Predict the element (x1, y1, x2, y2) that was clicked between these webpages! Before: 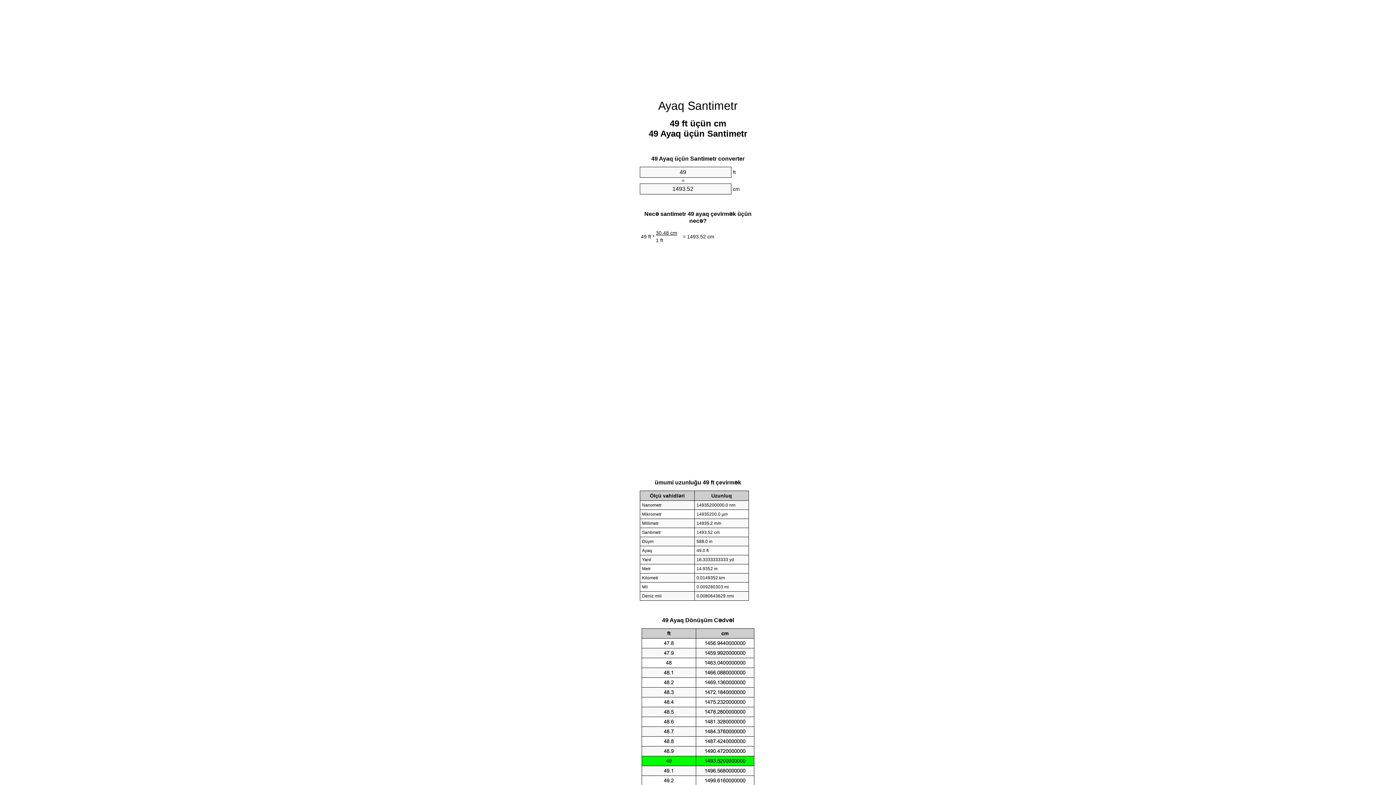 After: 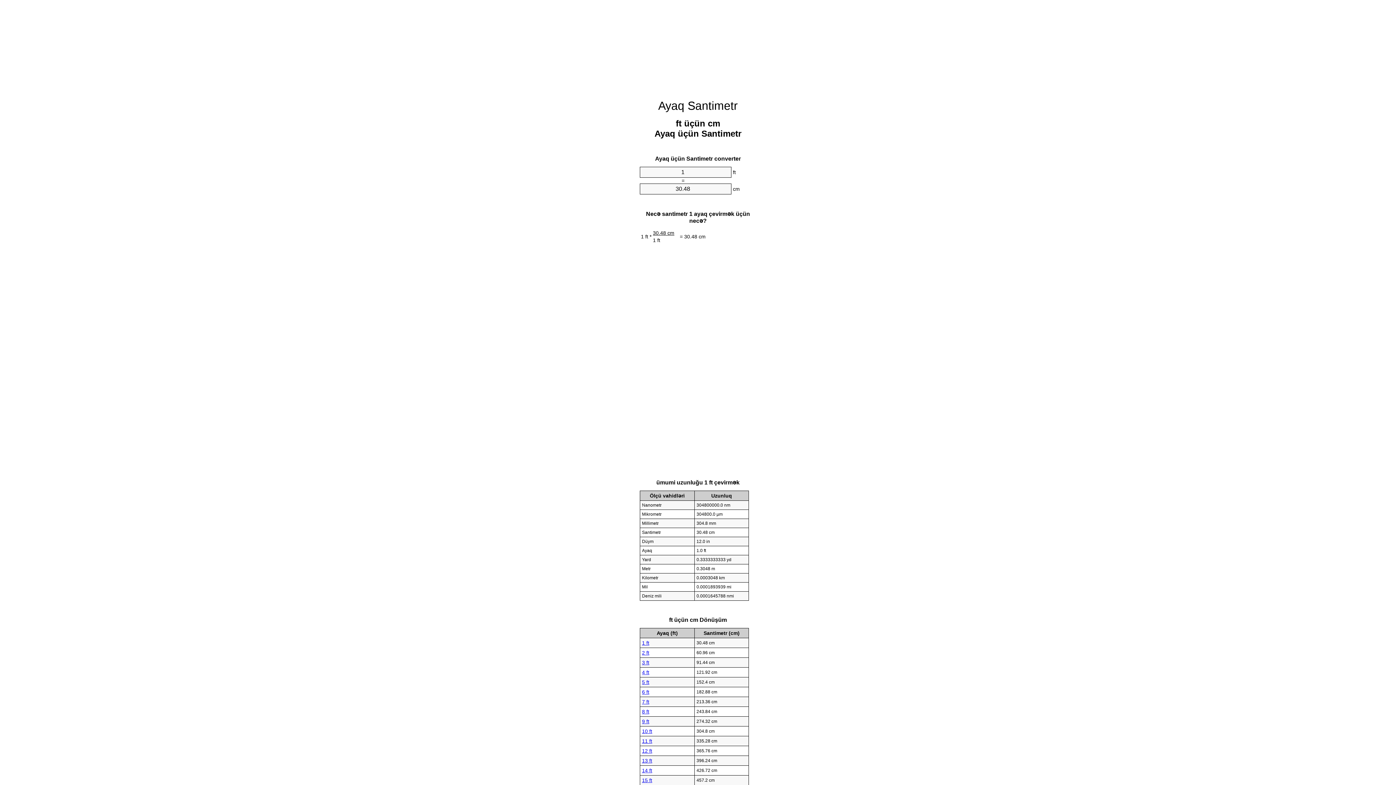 Action: label: Ayaq Santimetr bbox: (658, 99, 738, 112)